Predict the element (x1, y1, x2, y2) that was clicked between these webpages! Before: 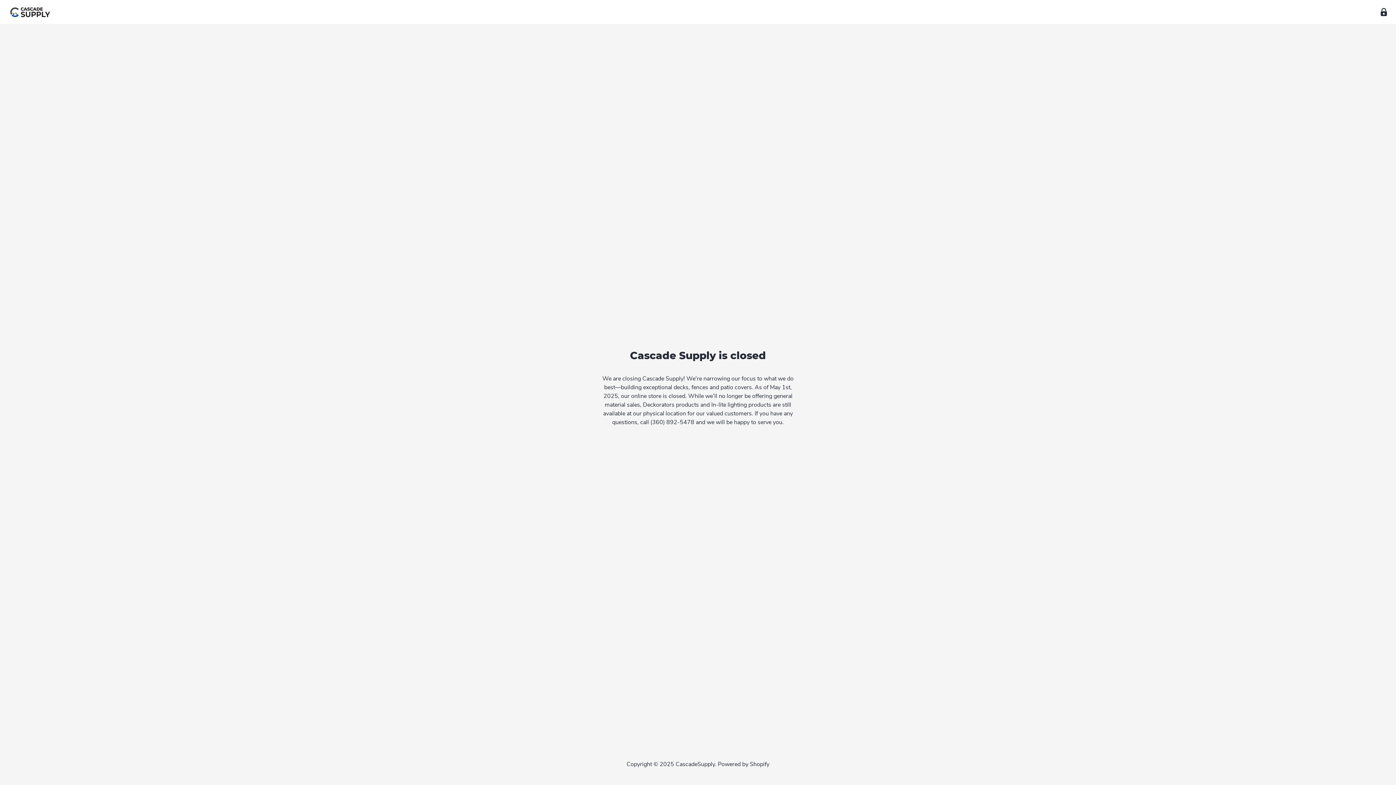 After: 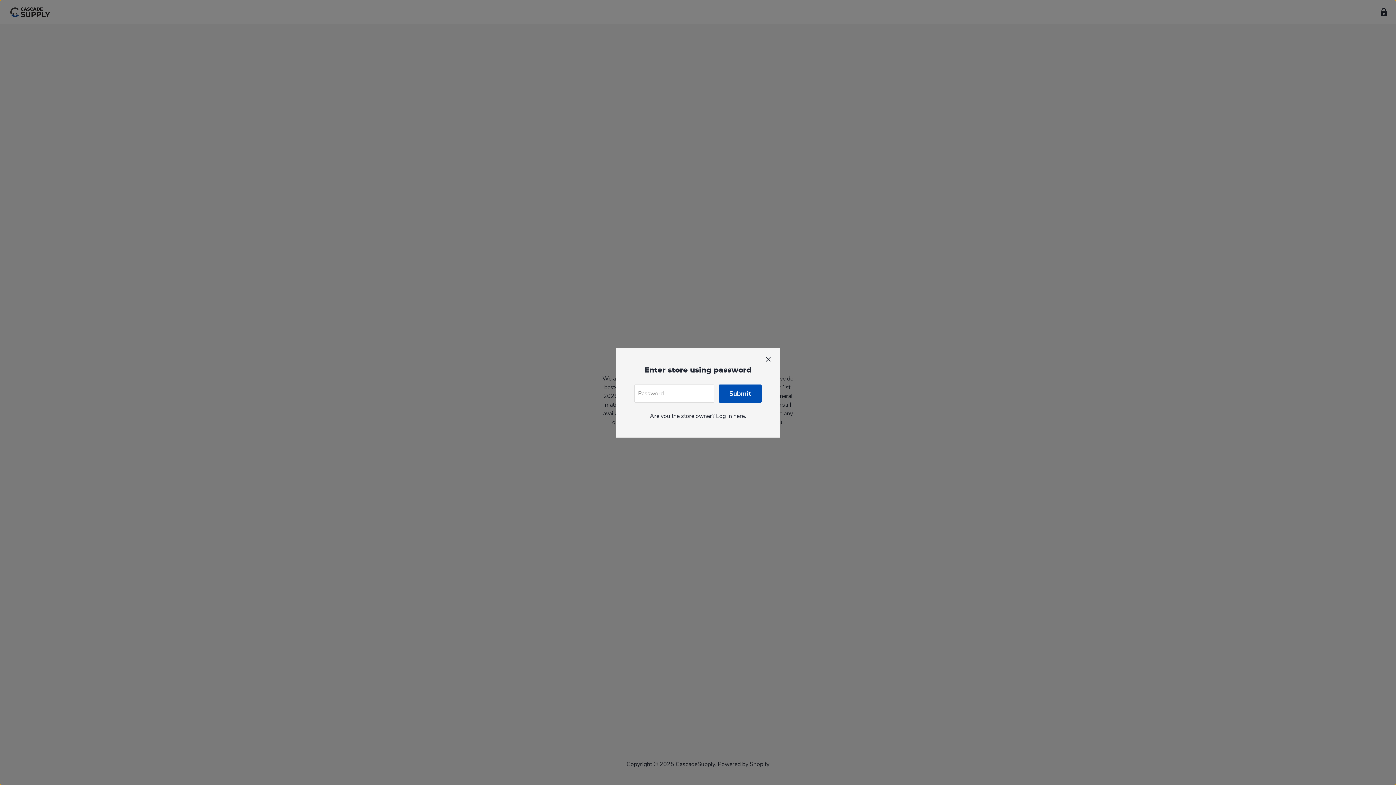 Action: bbox: (1377, 5, 1390, 19) label: Enter store using password